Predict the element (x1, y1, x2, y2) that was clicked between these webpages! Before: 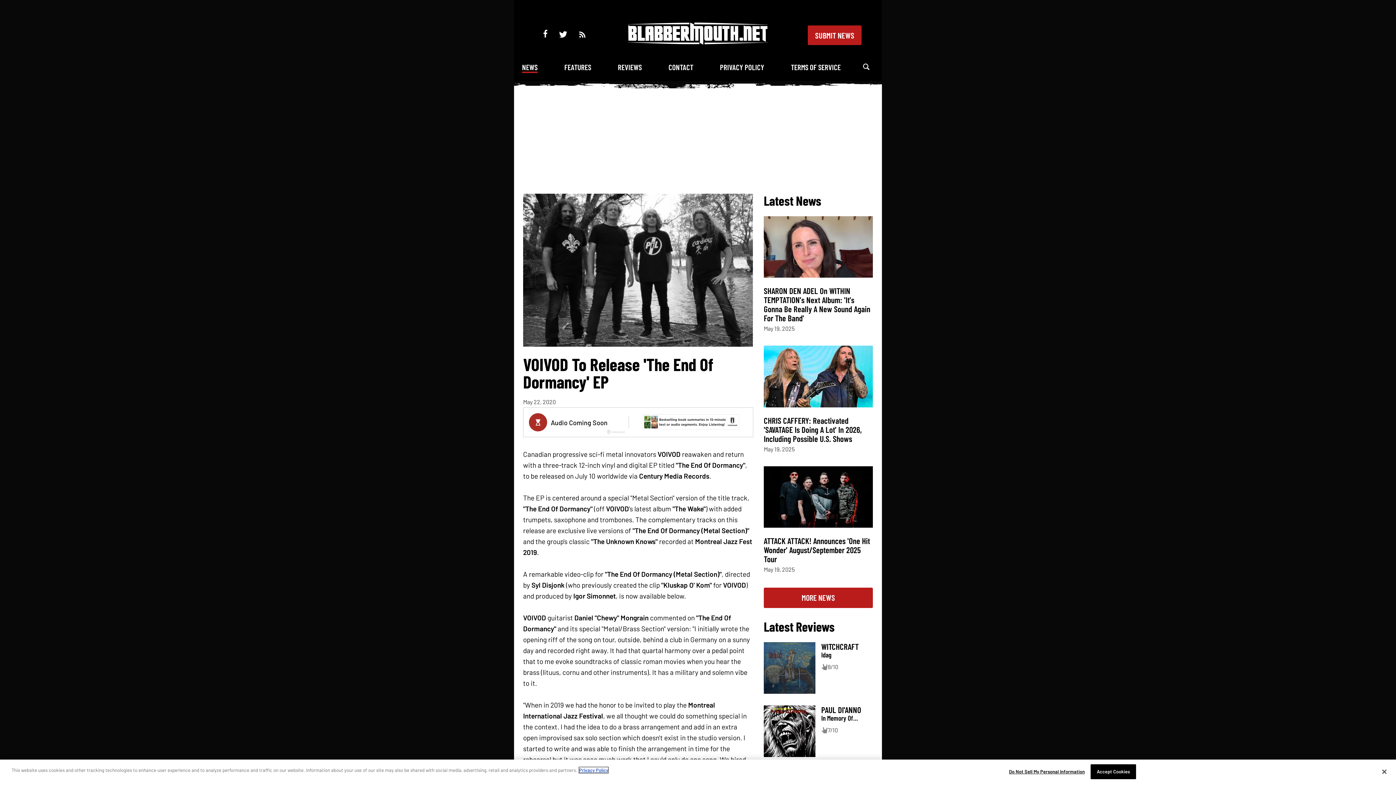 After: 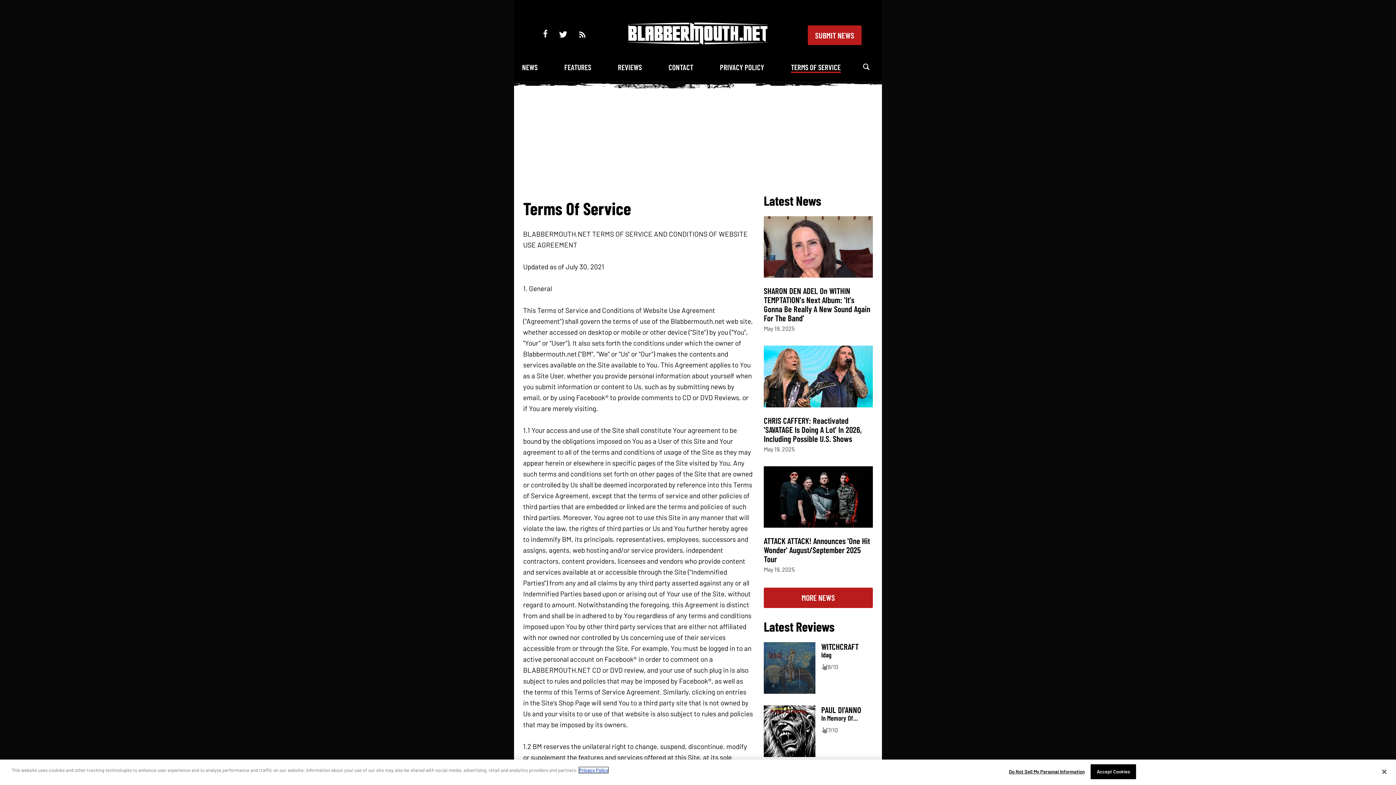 Action: bbox: (791, 62, 840, 72) label: TERMS OF SERVICE